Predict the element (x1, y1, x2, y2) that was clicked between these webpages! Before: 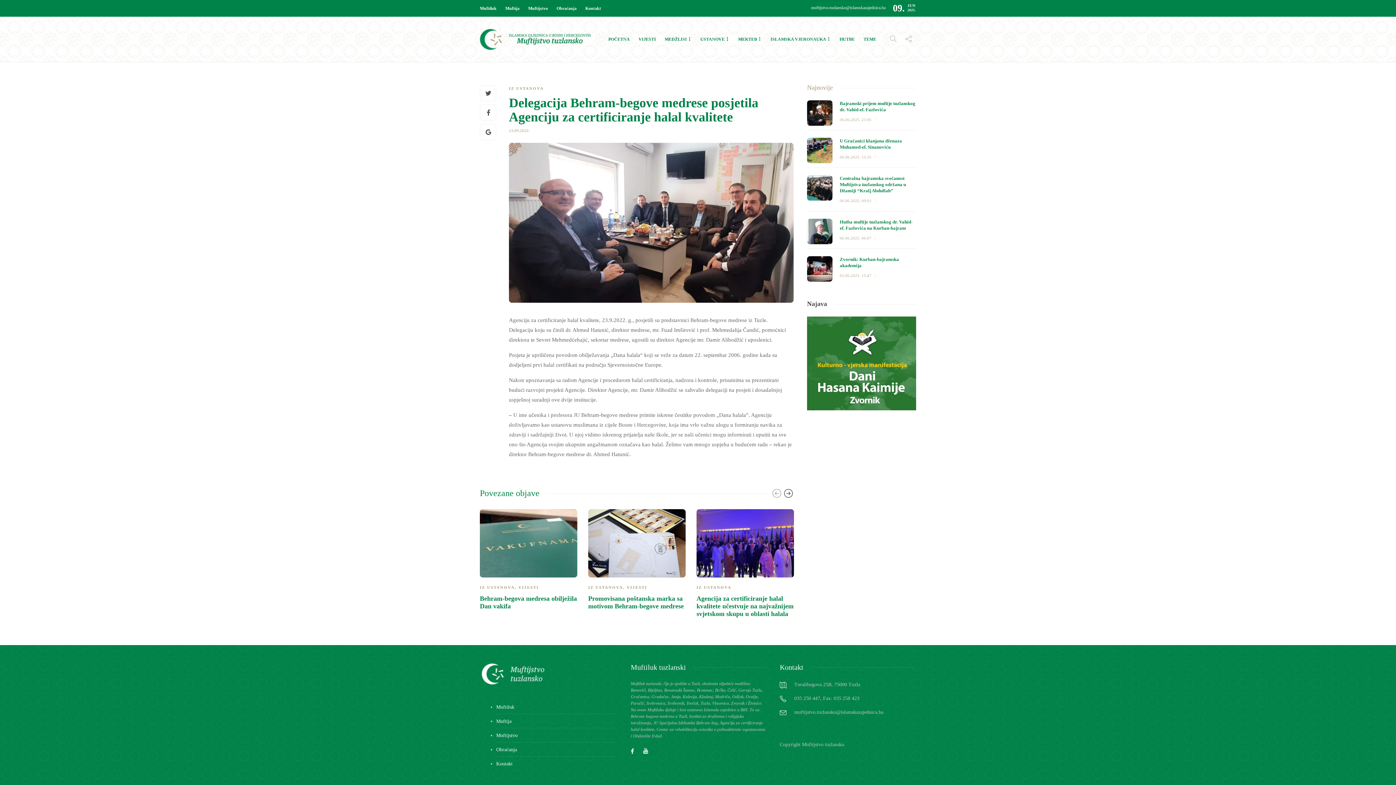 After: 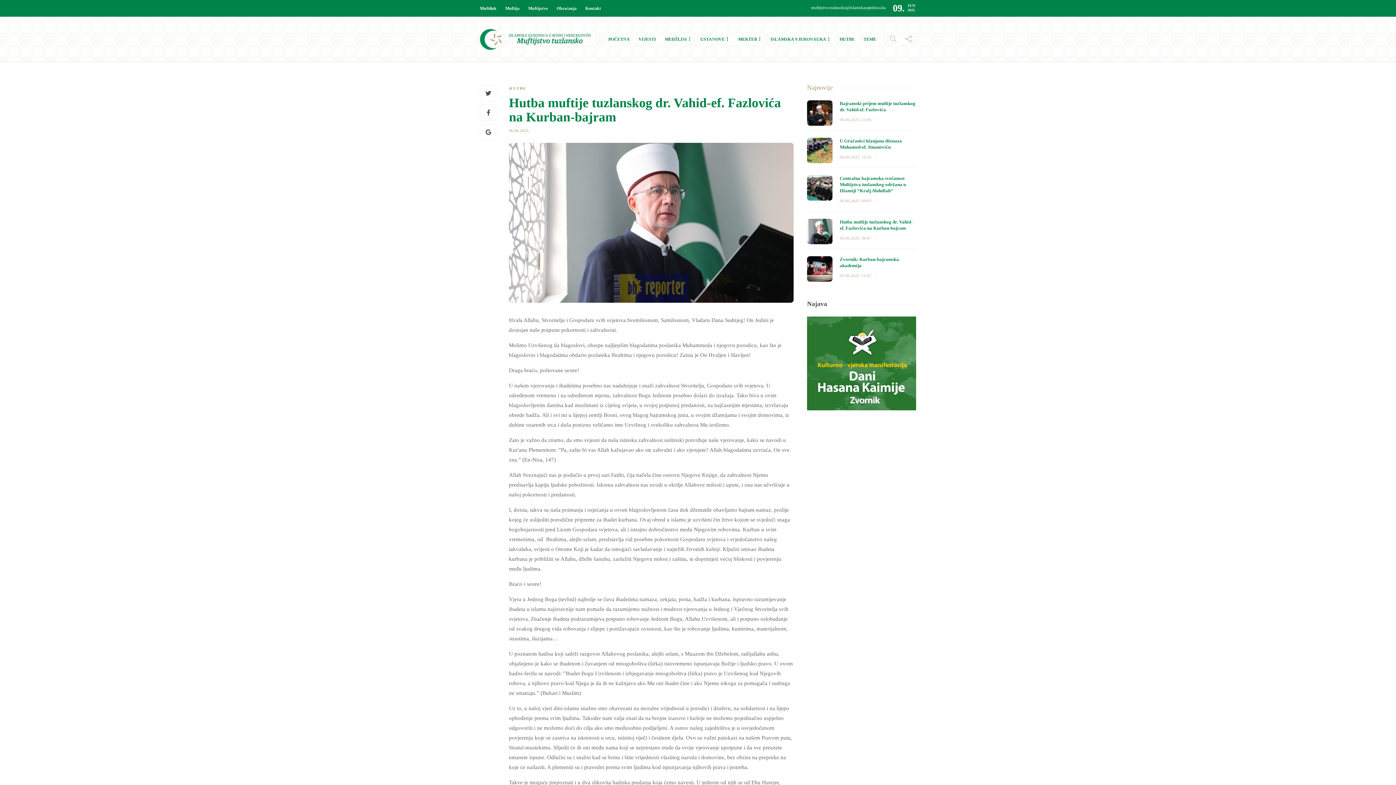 Action: label: Hutba muftije tuzlanskog dr. Vahid-ef. Fazlovića na Kurban-bajram  bbox: (840, 218, 916, 231)